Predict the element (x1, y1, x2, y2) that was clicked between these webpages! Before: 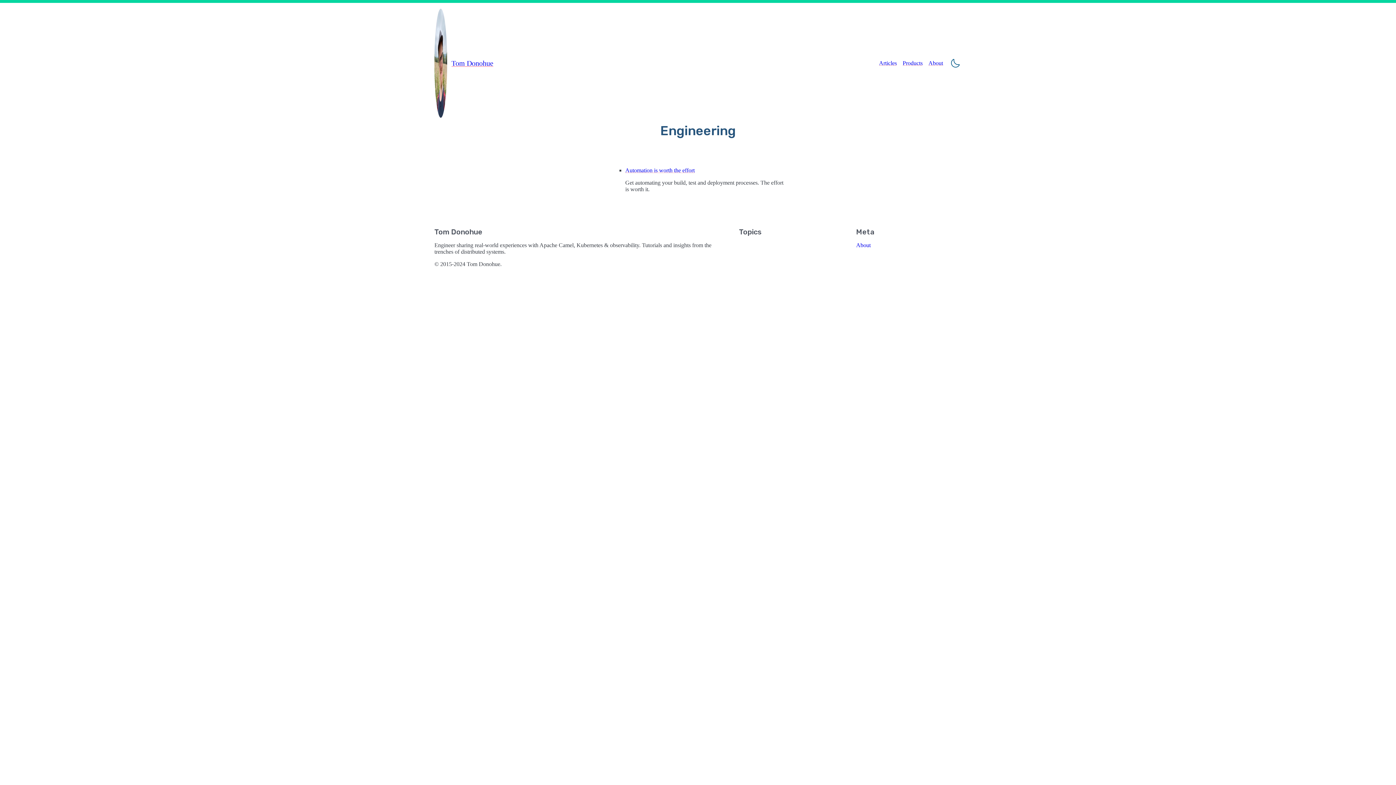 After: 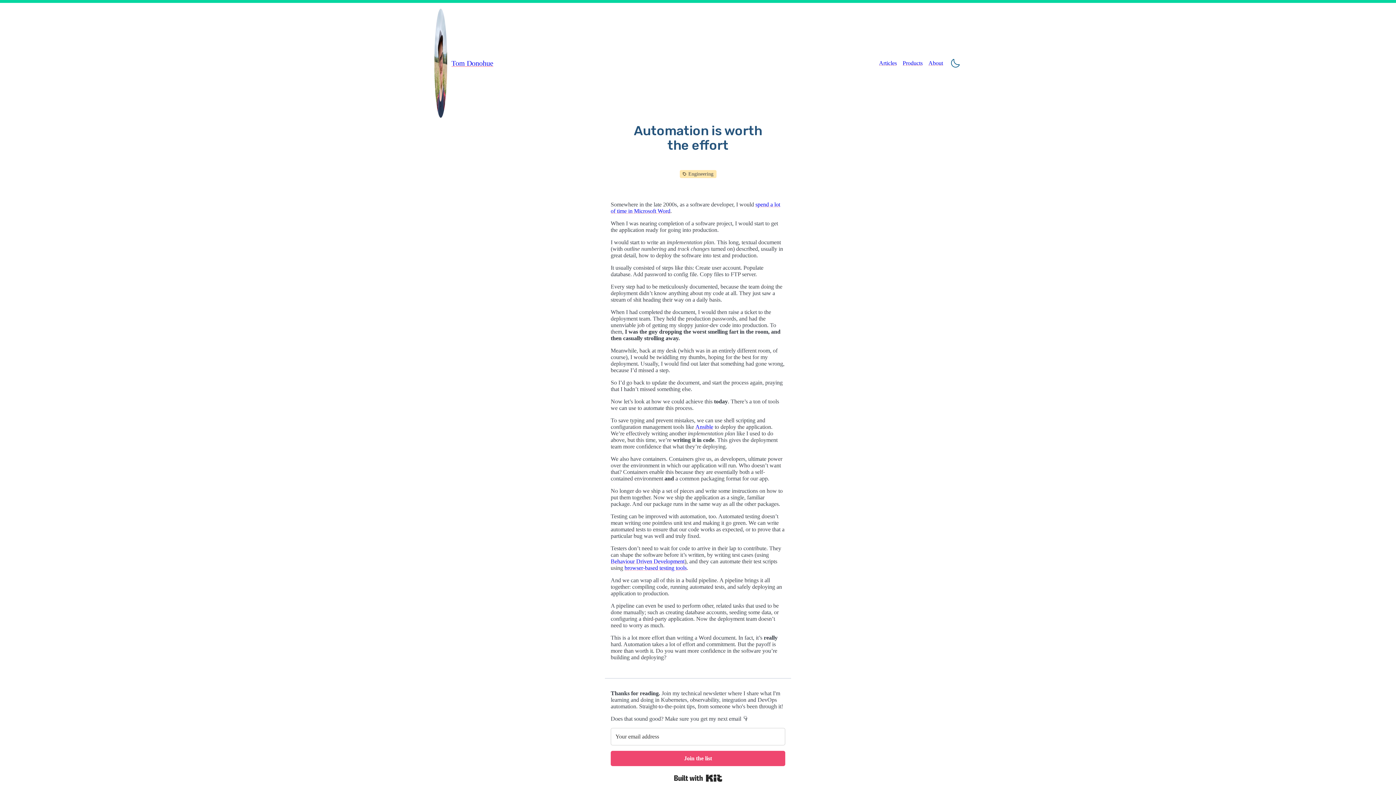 Action: bbox: (625, 167, 694, 173) label: Automation is worth the effort